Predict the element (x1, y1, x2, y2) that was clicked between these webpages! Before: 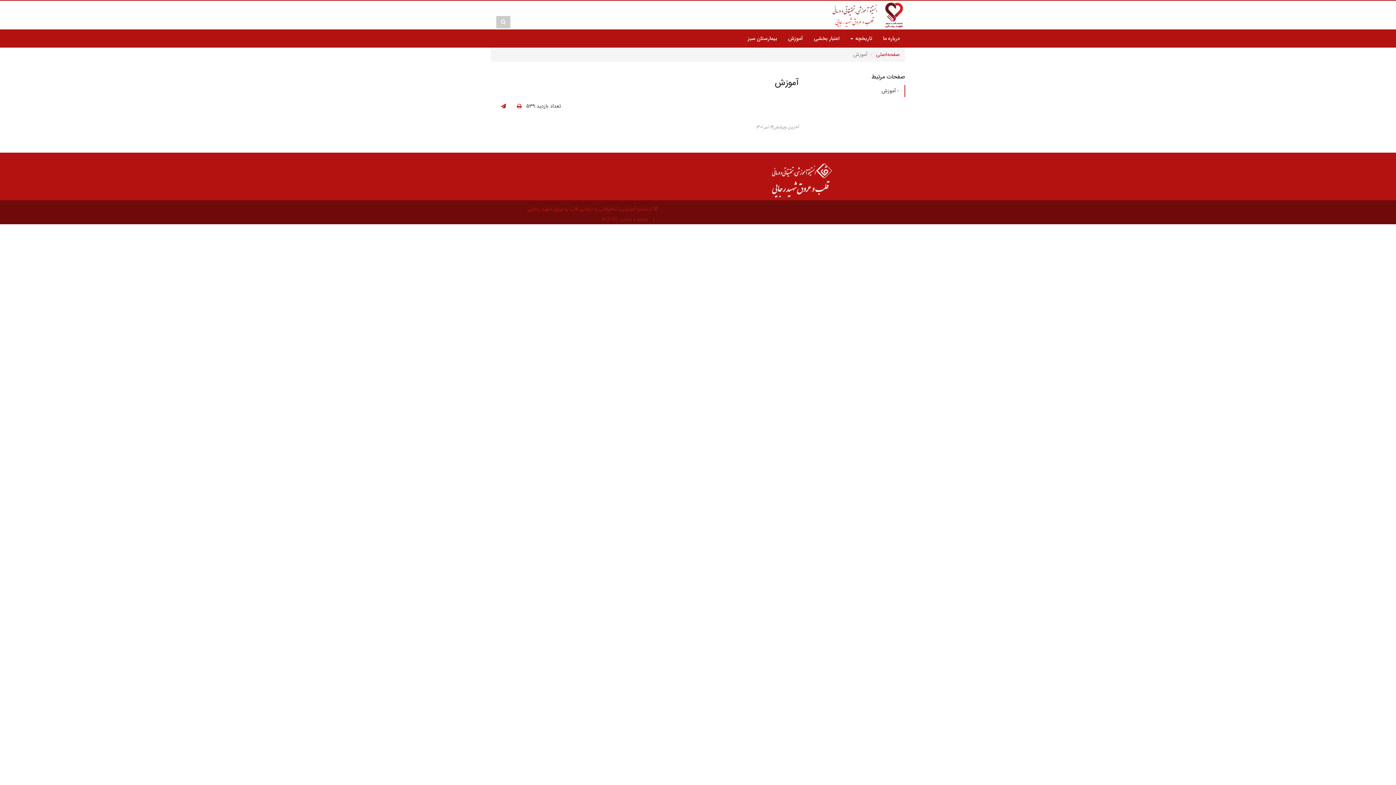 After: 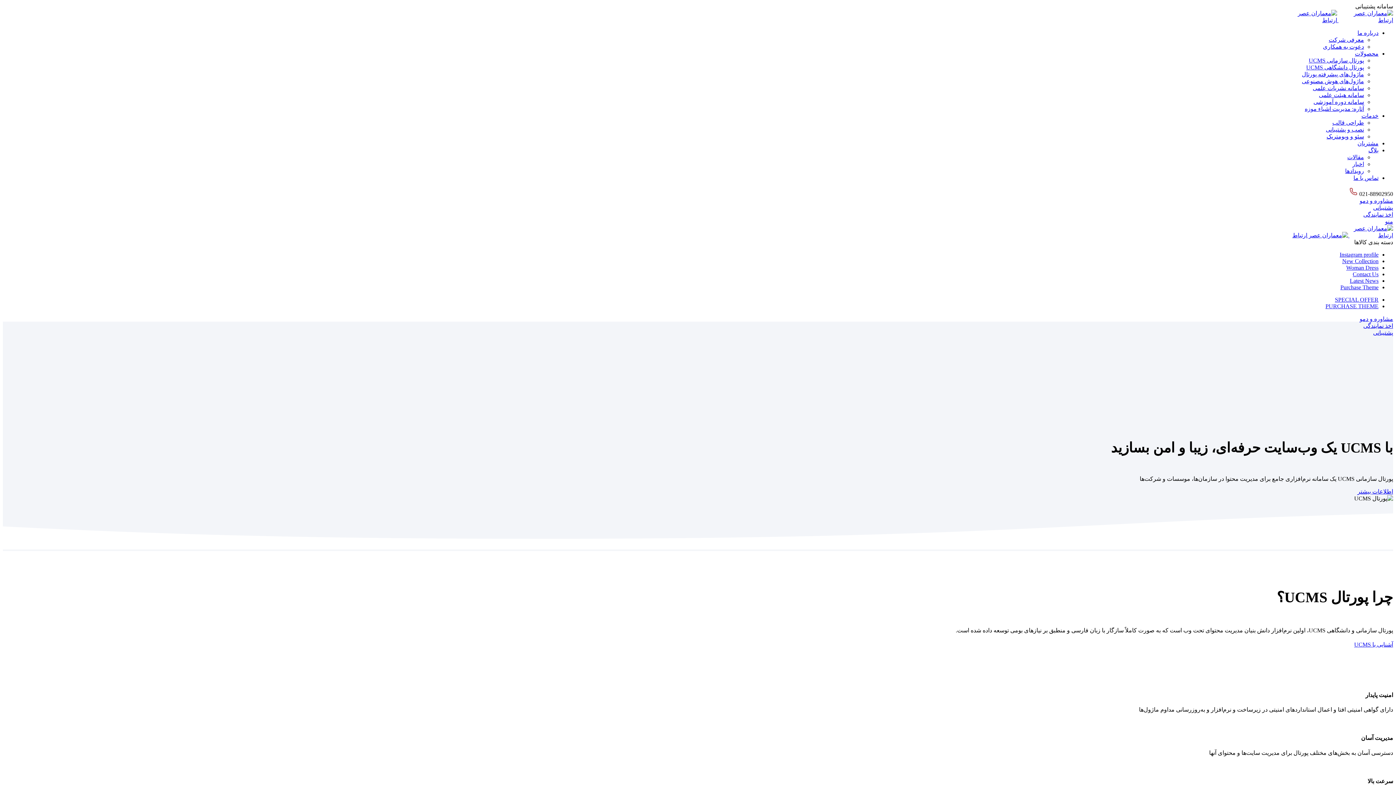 Action: label: ACA.CO bbox: (601, 216, 617, 222)